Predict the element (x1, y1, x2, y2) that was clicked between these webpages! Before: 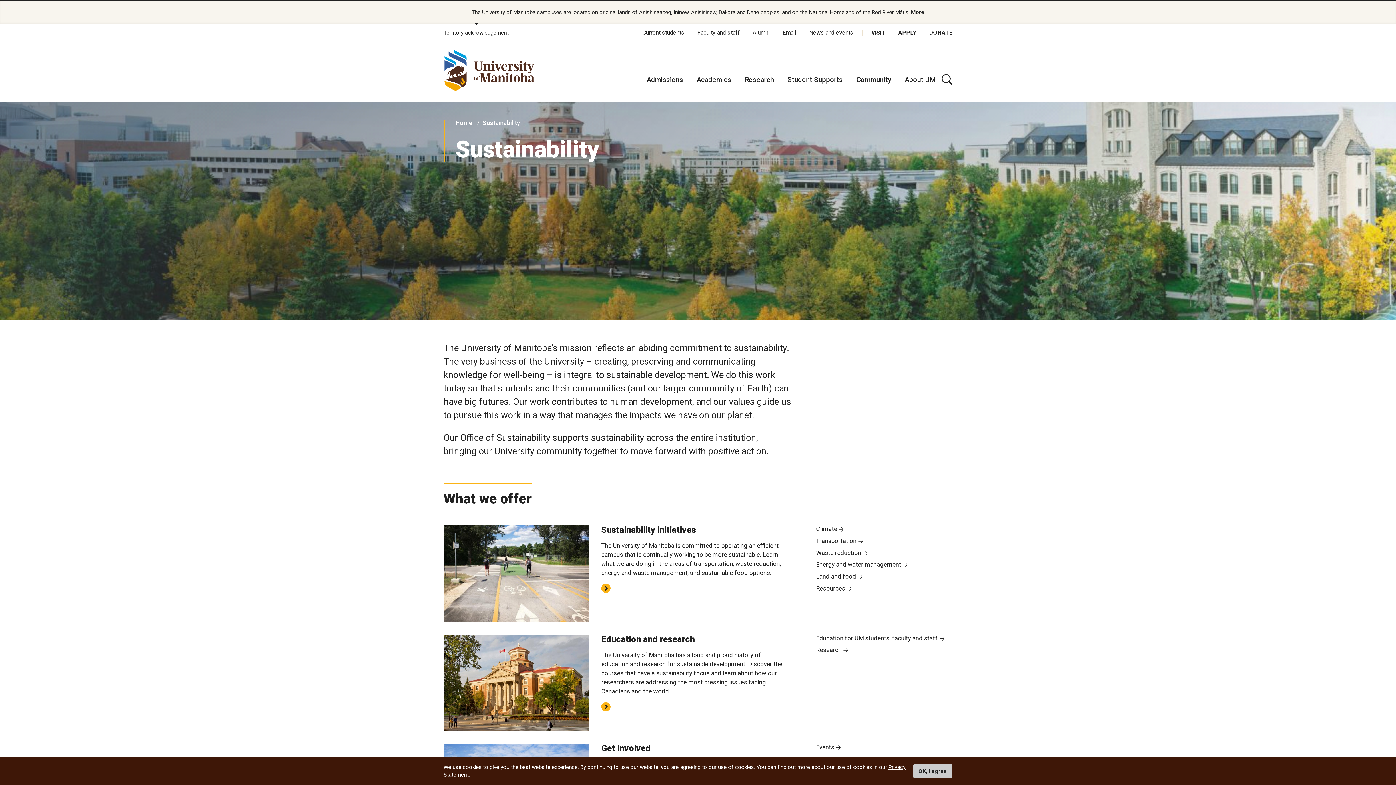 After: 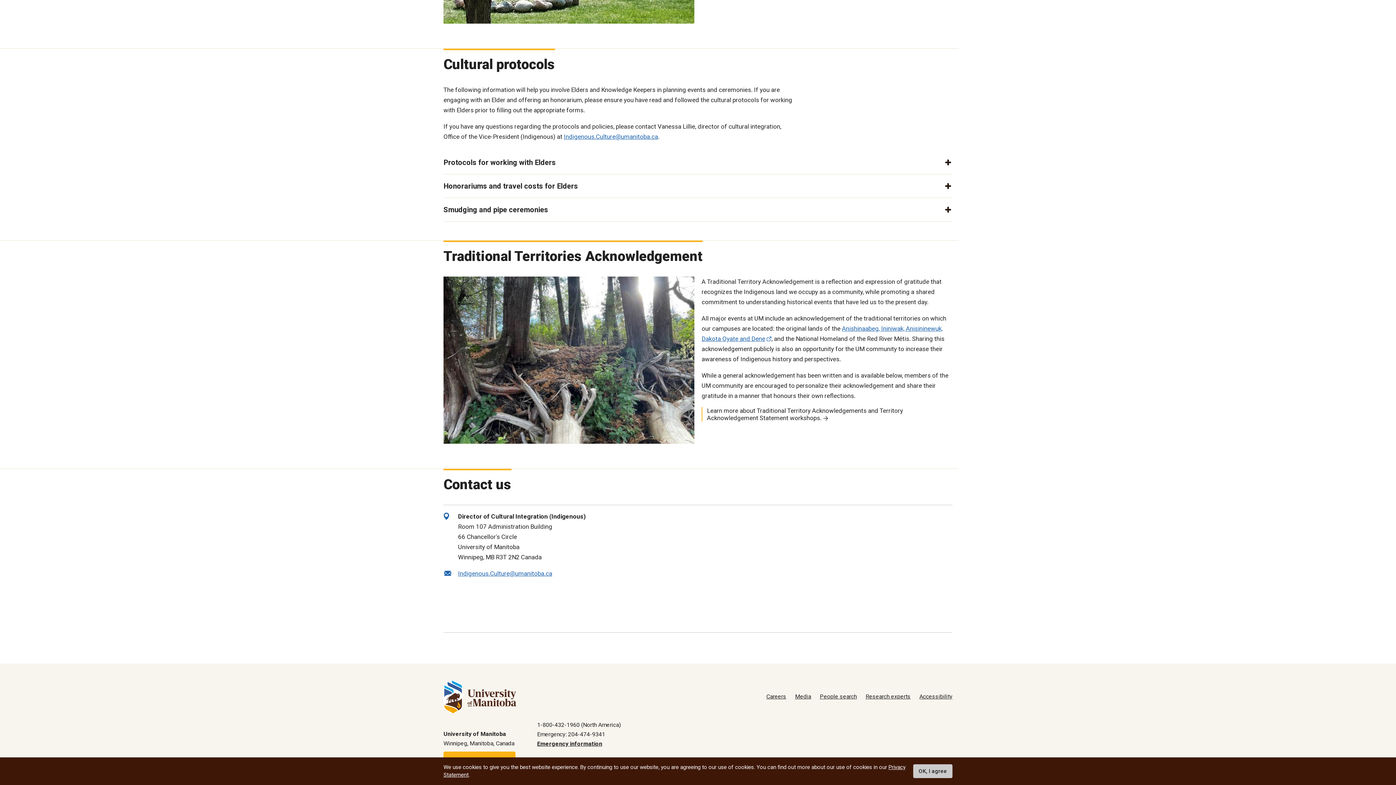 Action: label: More bbox: (911, 9, 924, 15)